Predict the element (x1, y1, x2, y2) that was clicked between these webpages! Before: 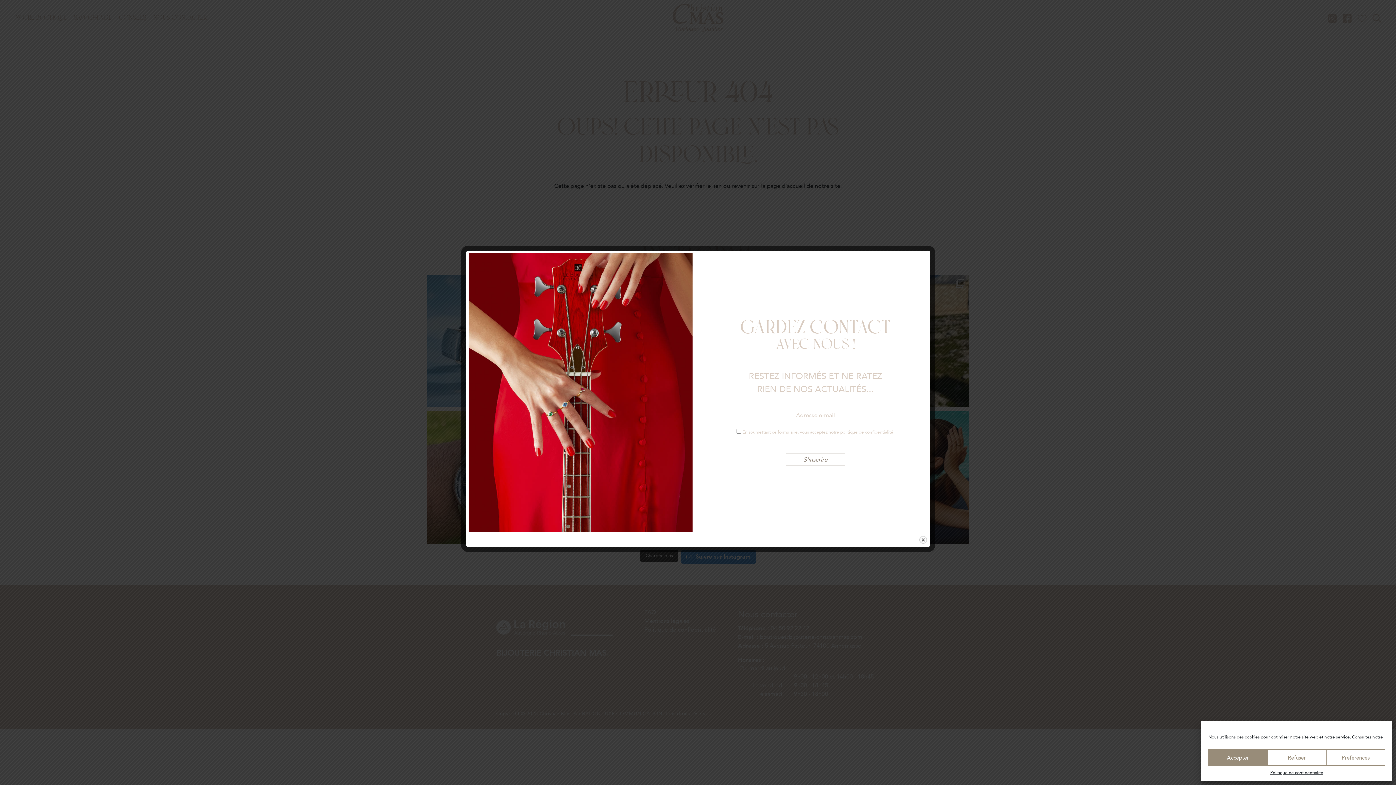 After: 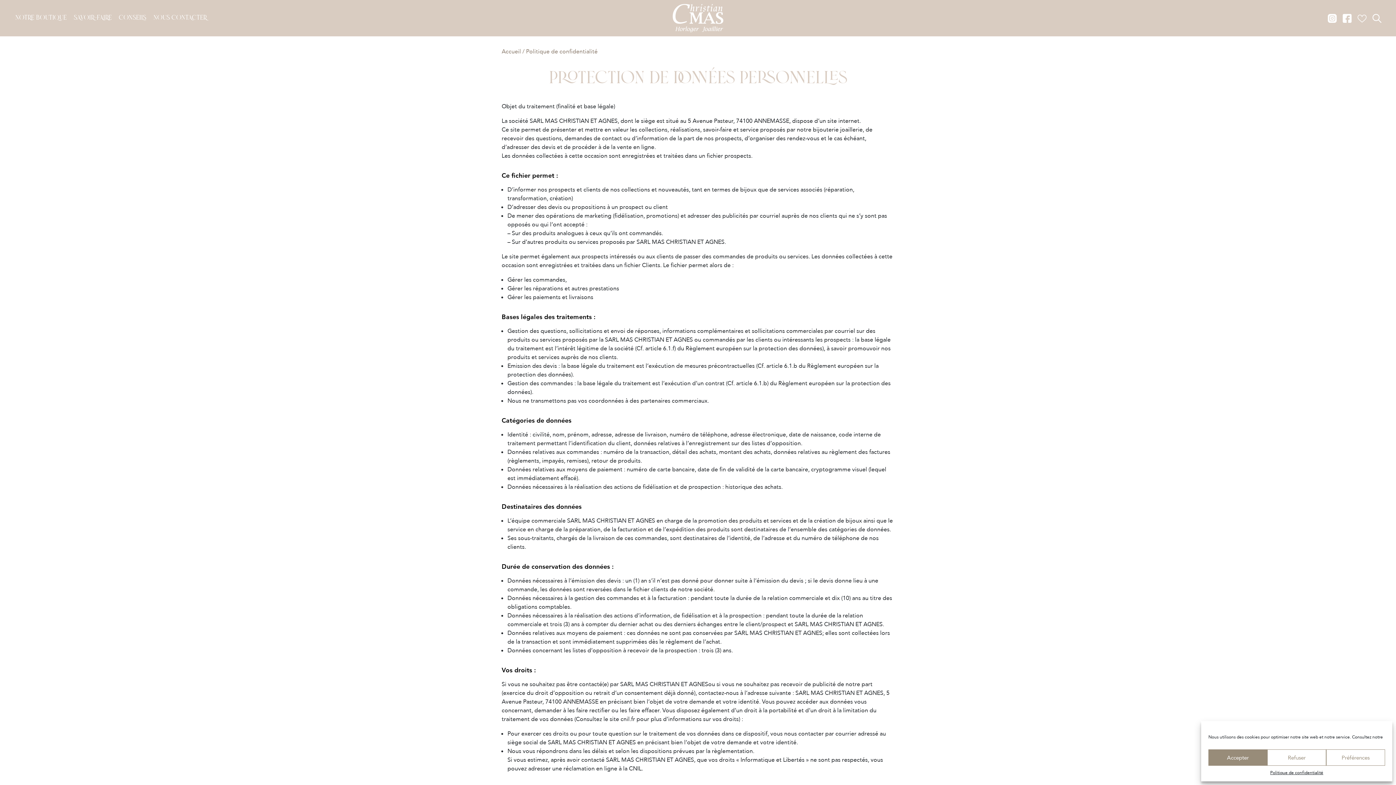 Action: bbox: (840, 429, 893, 435) label: politique de confidentialité